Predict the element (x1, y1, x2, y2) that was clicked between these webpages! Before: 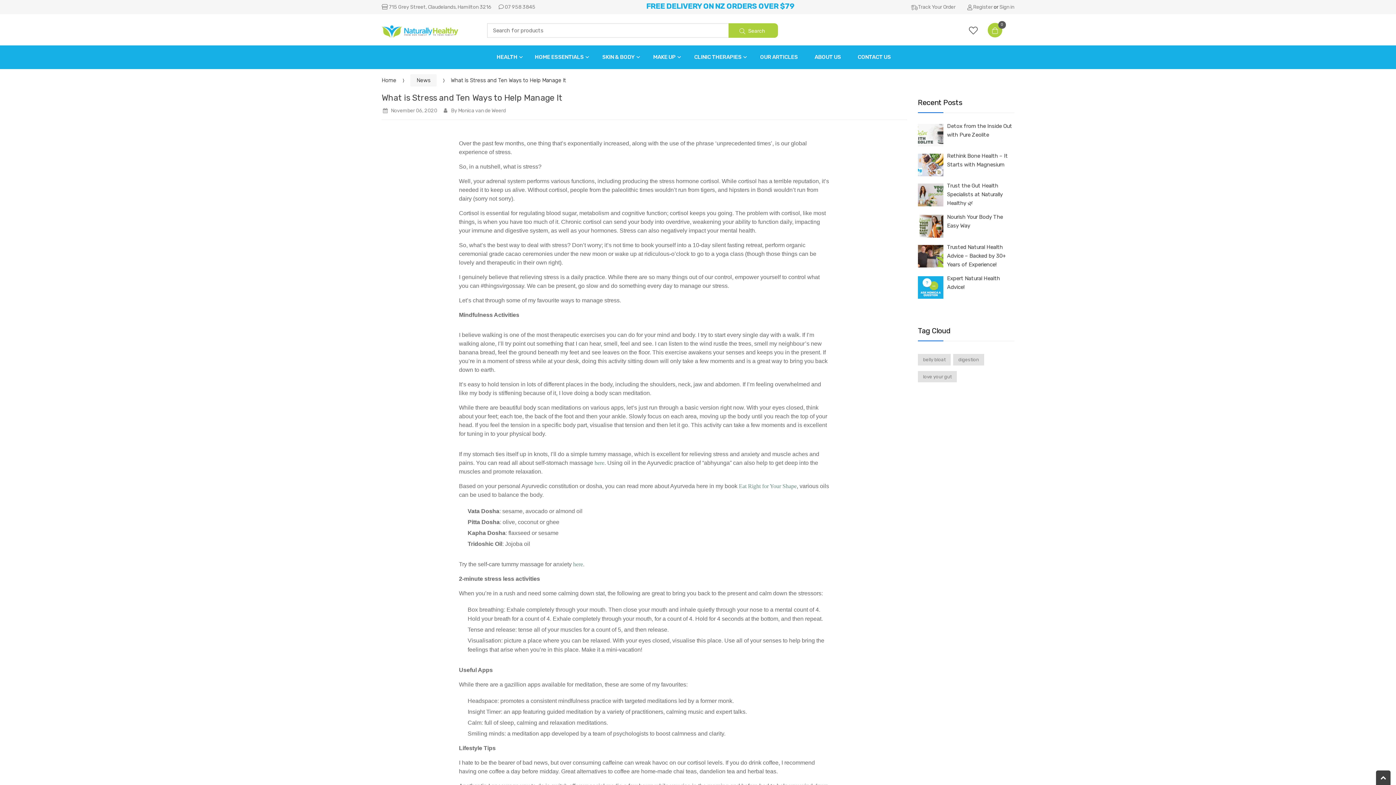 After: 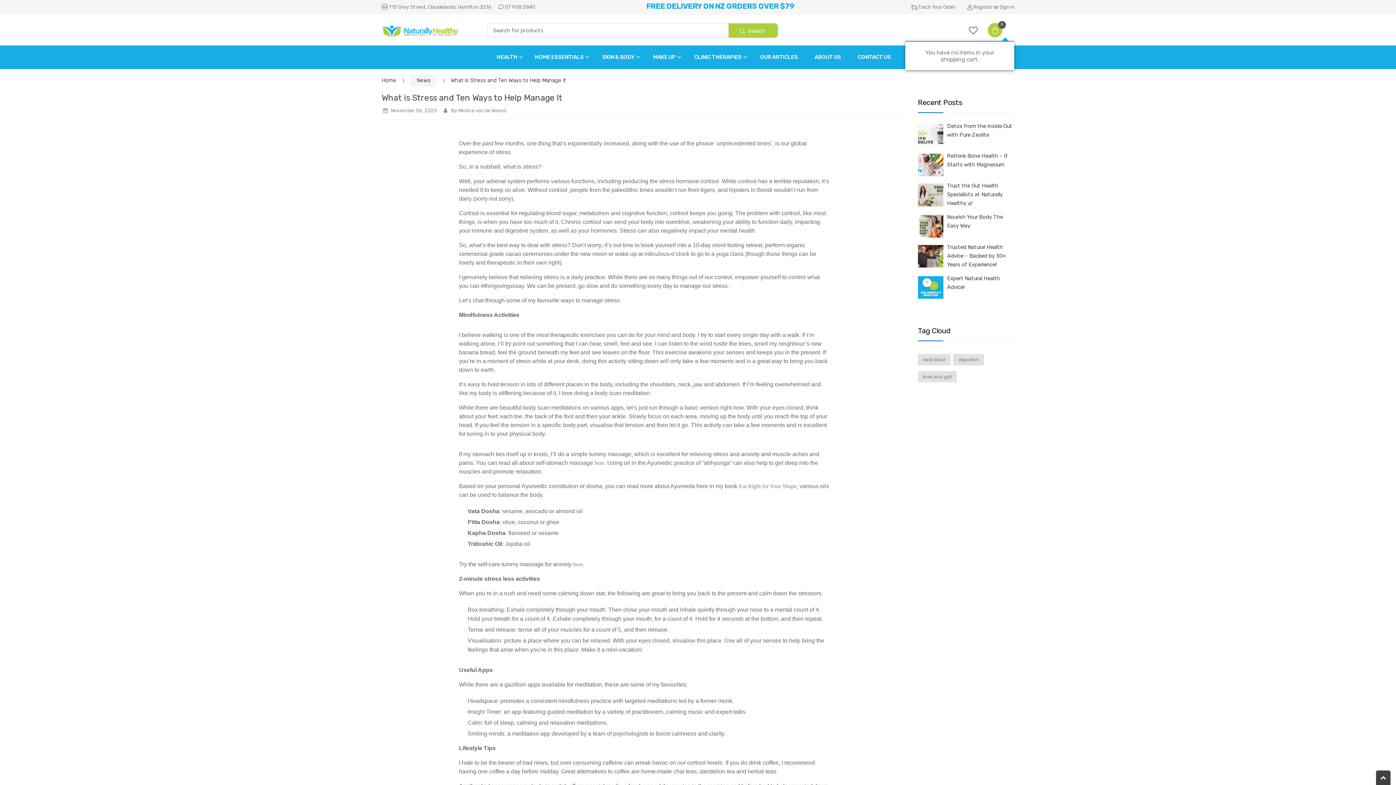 Action: bbox: (988, 22, 1014, 37) label:  0